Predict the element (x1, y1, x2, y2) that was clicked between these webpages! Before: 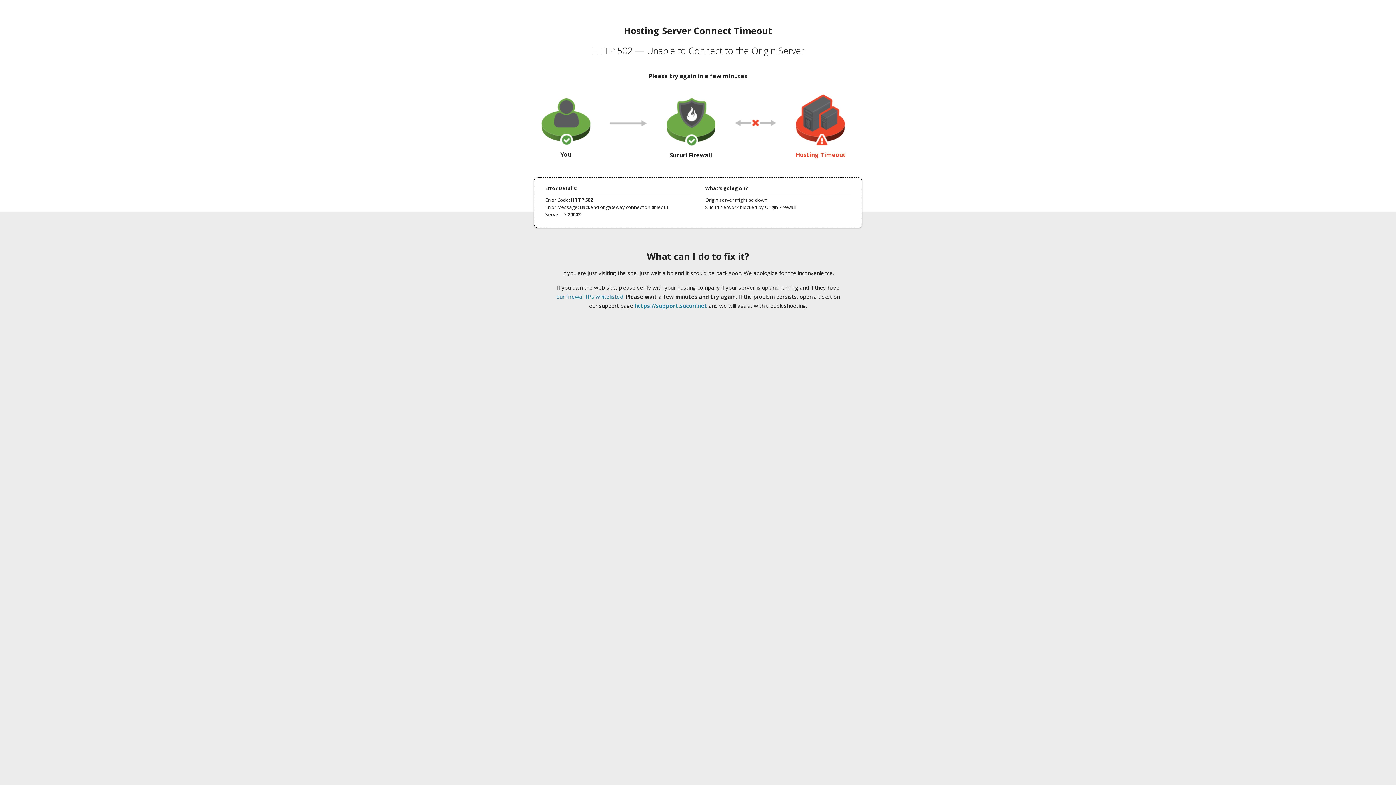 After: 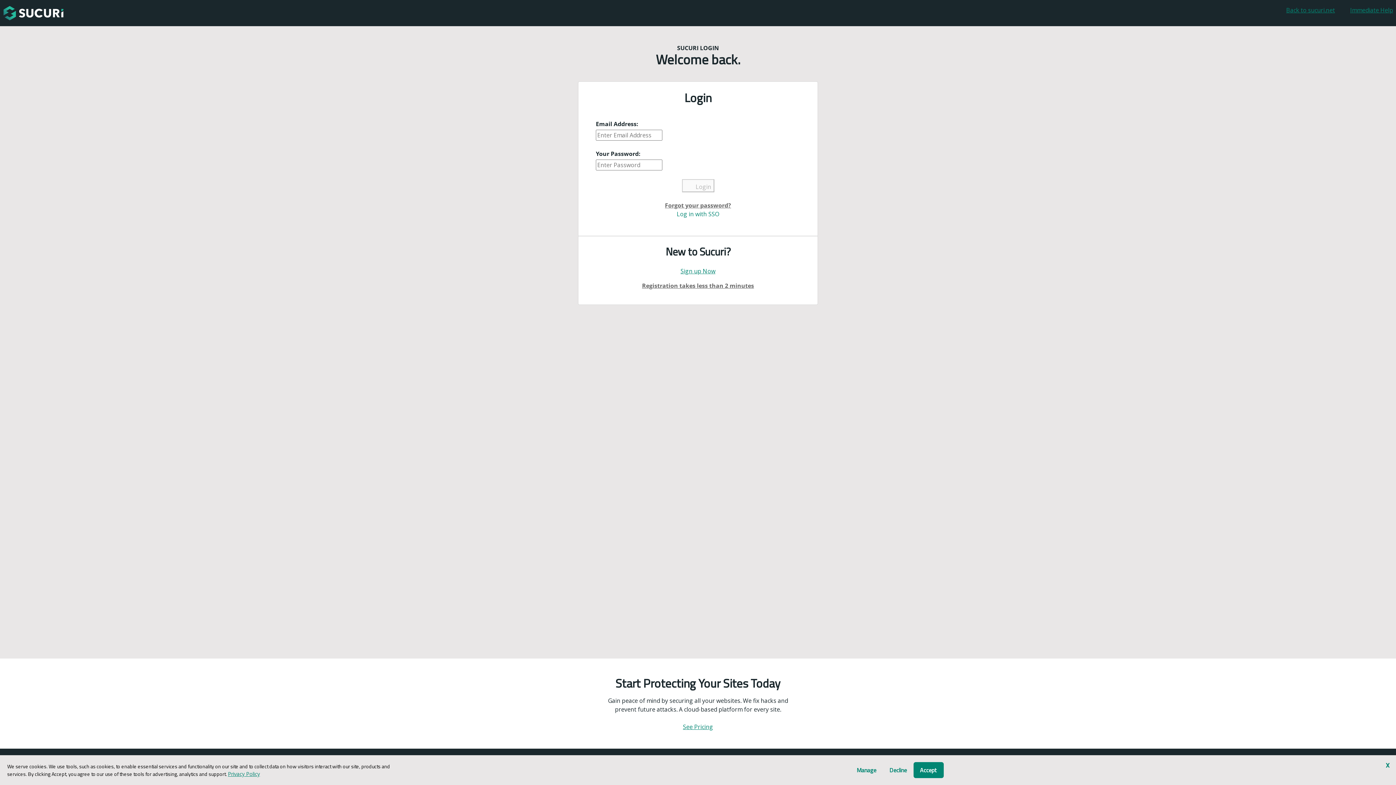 Action: label: https://support.sucuri.net bbox: (634, 302, 707, 309)